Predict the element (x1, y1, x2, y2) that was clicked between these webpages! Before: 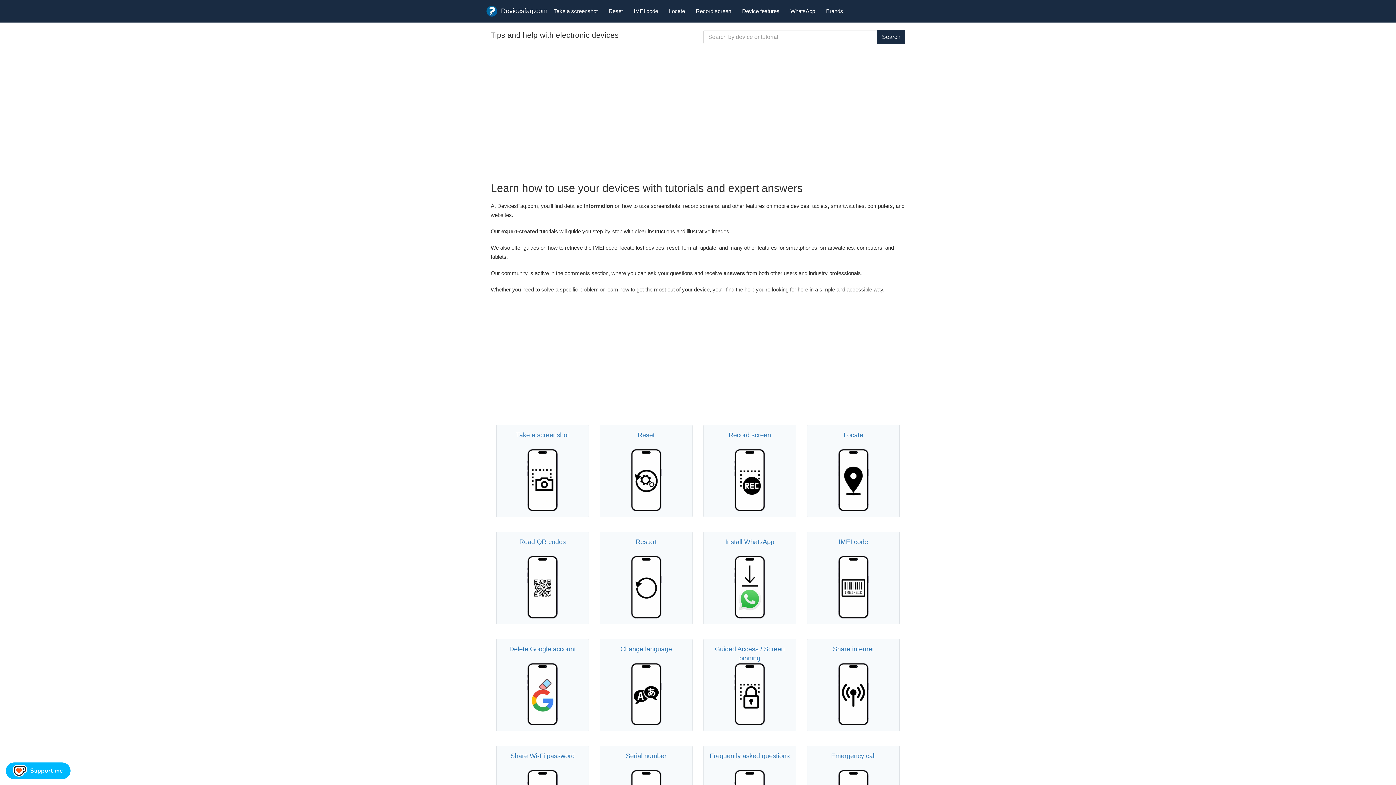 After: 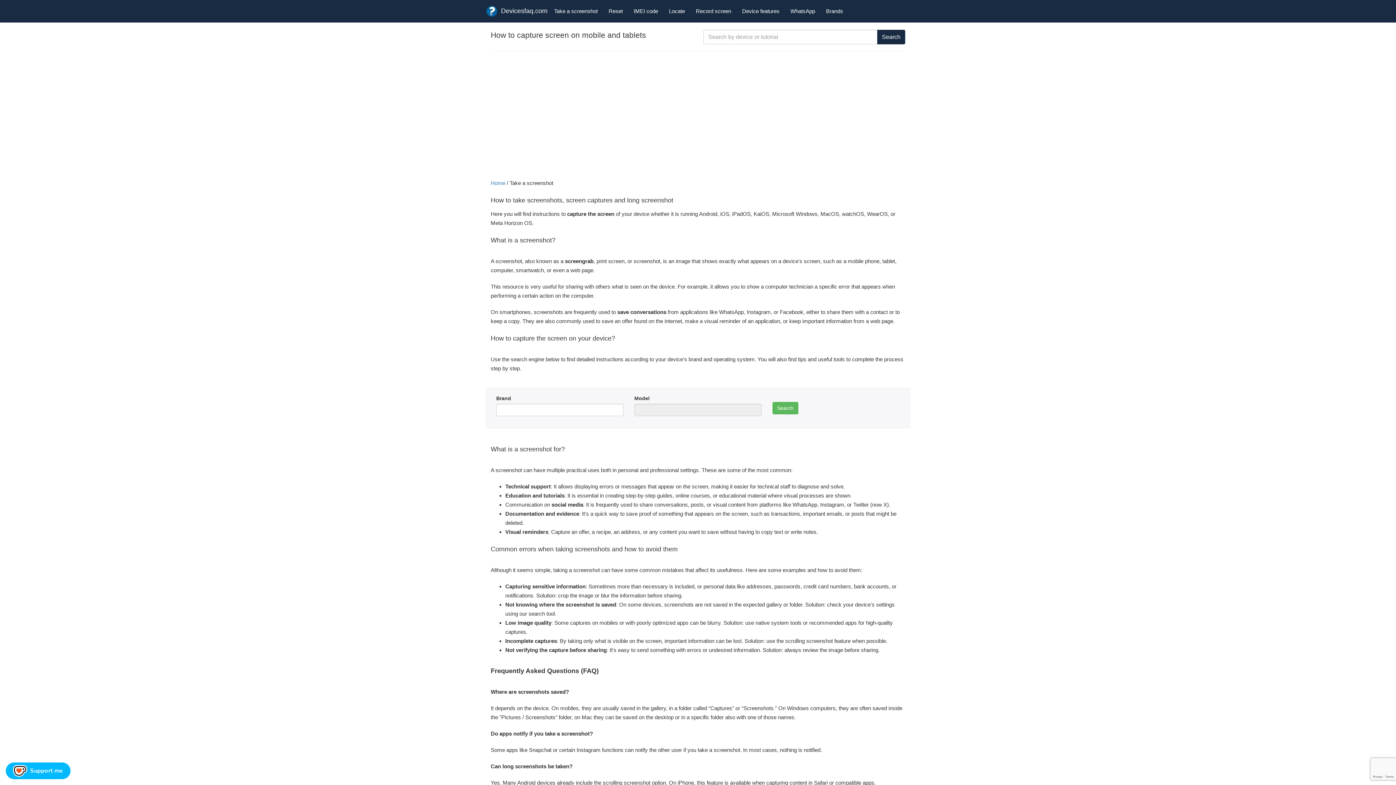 Action: label: Take a screenshot bbox: (548, 2, 603, 20)